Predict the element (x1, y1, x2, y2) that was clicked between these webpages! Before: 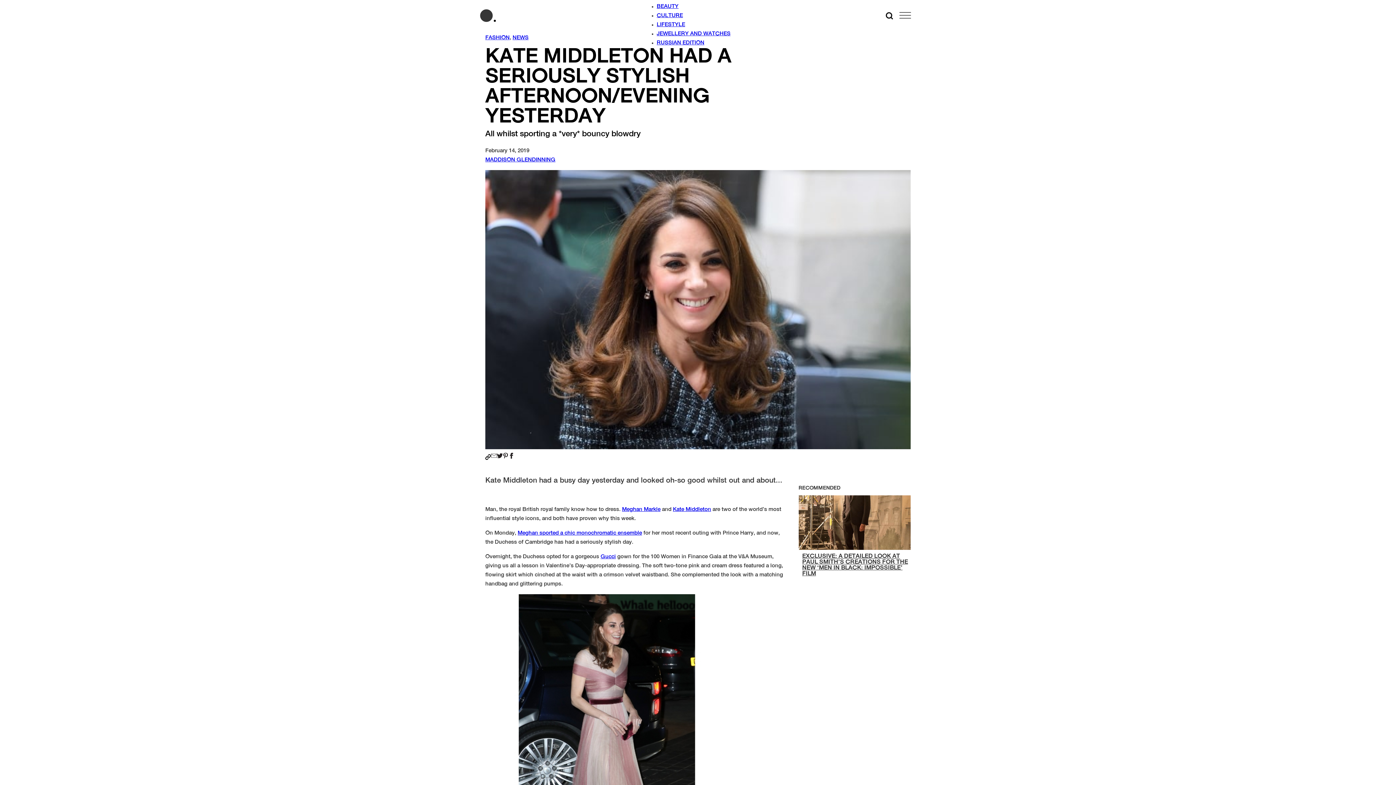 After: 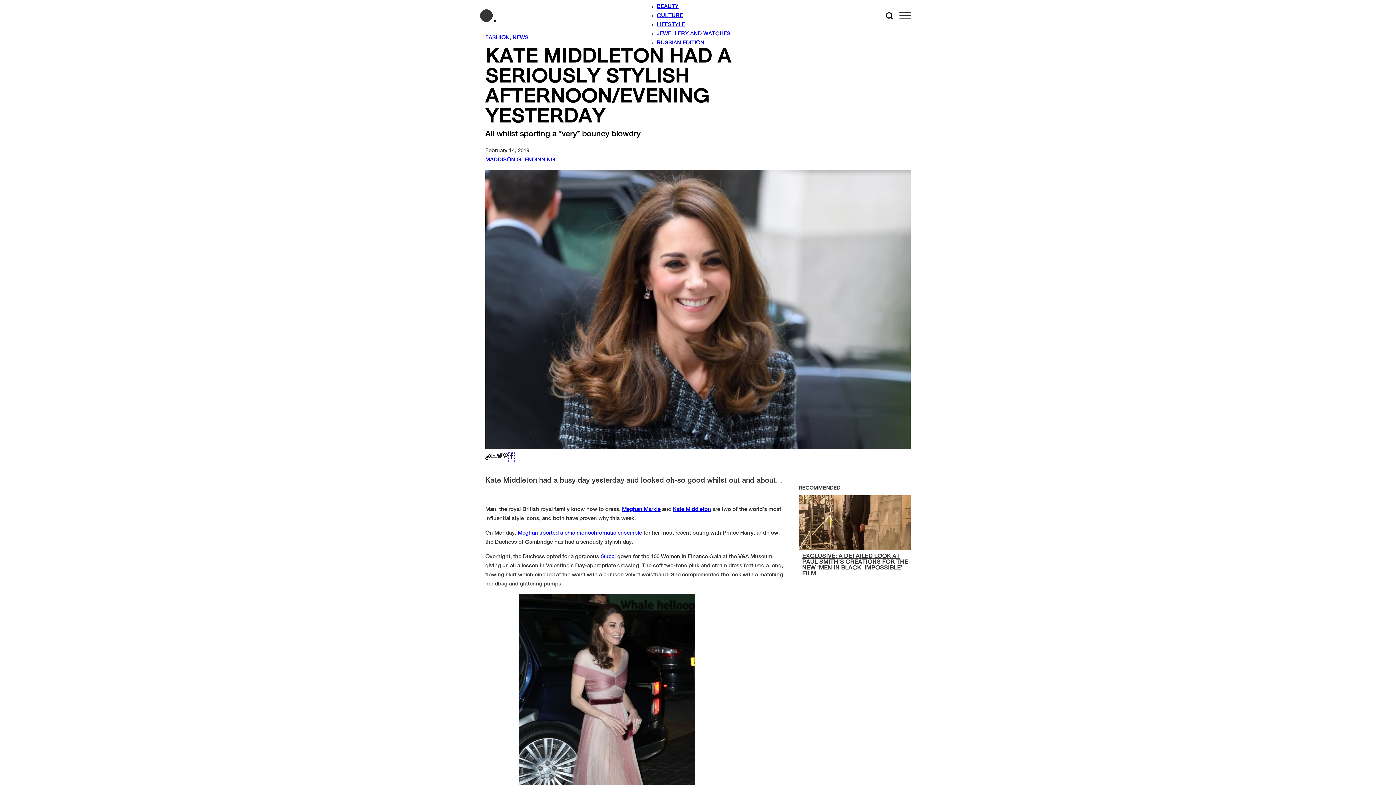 Action: bbox: (508, 452, 514, 461)